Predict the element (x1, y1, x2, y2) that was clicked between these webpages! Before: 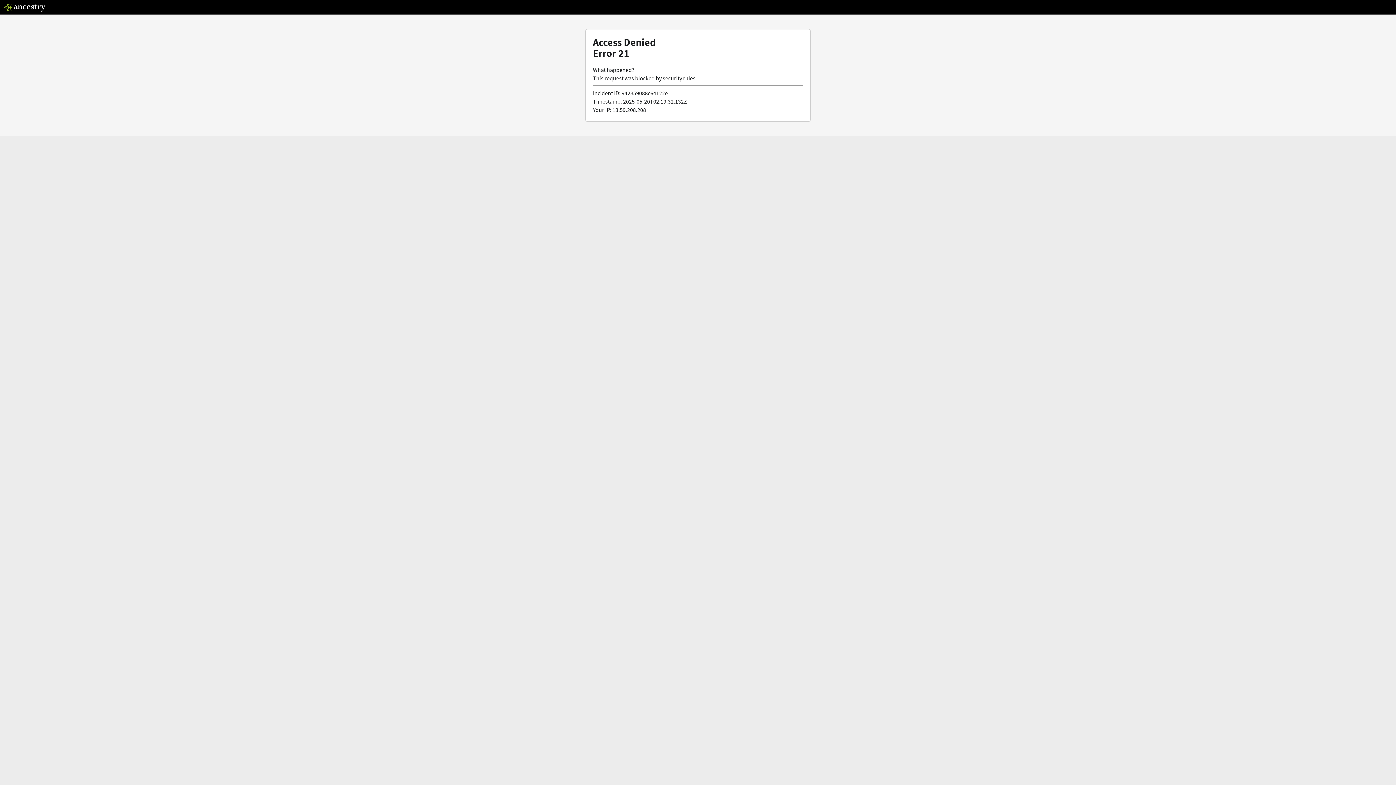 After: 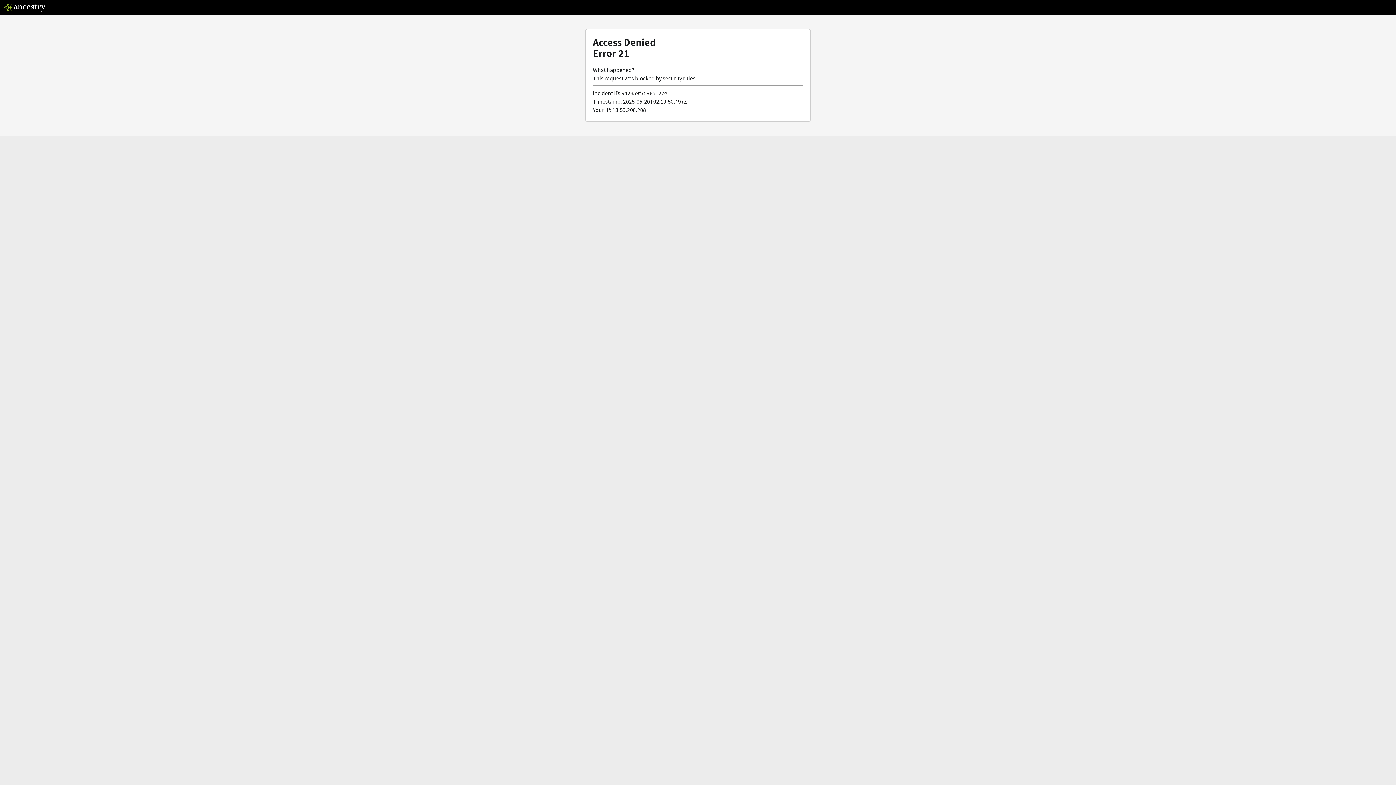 Action: bbox: (3, 5, 46, 13)